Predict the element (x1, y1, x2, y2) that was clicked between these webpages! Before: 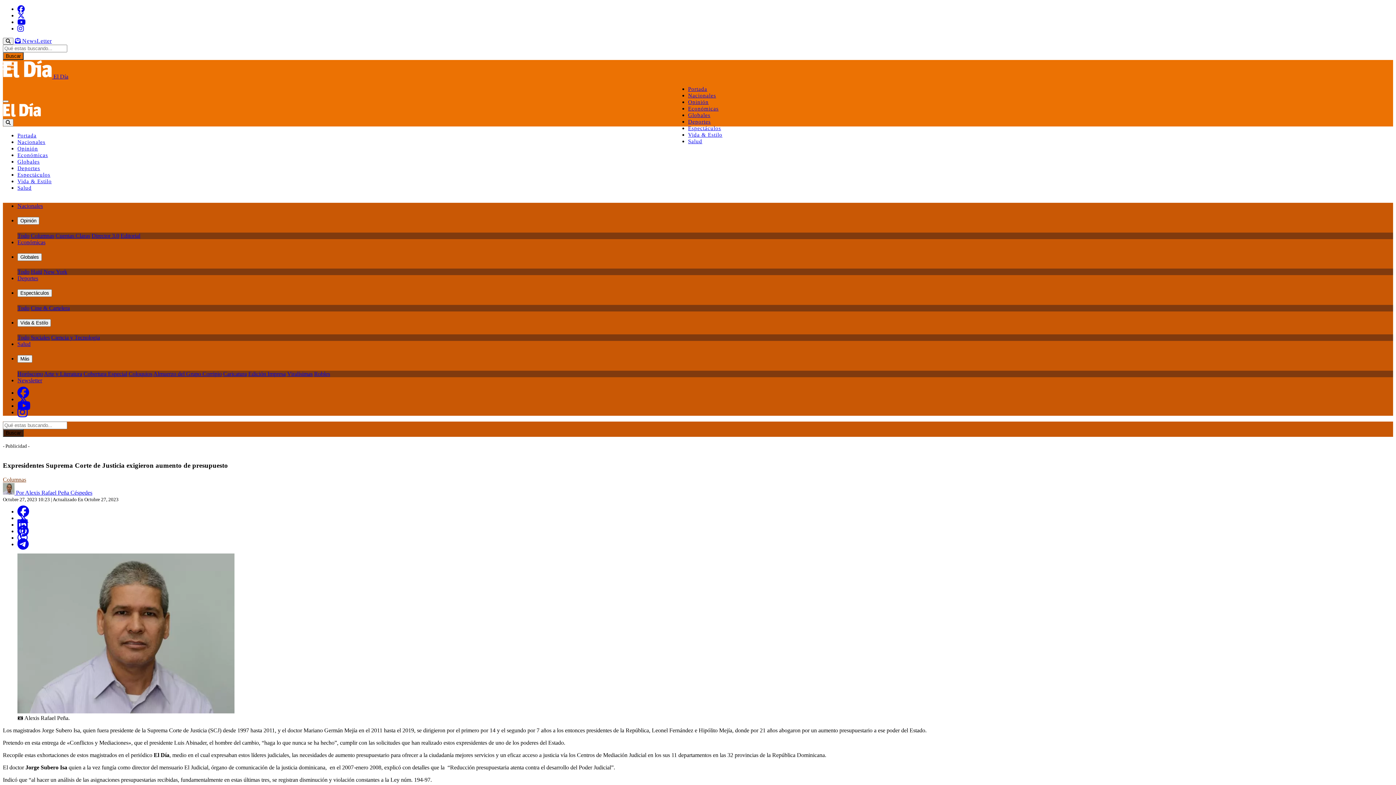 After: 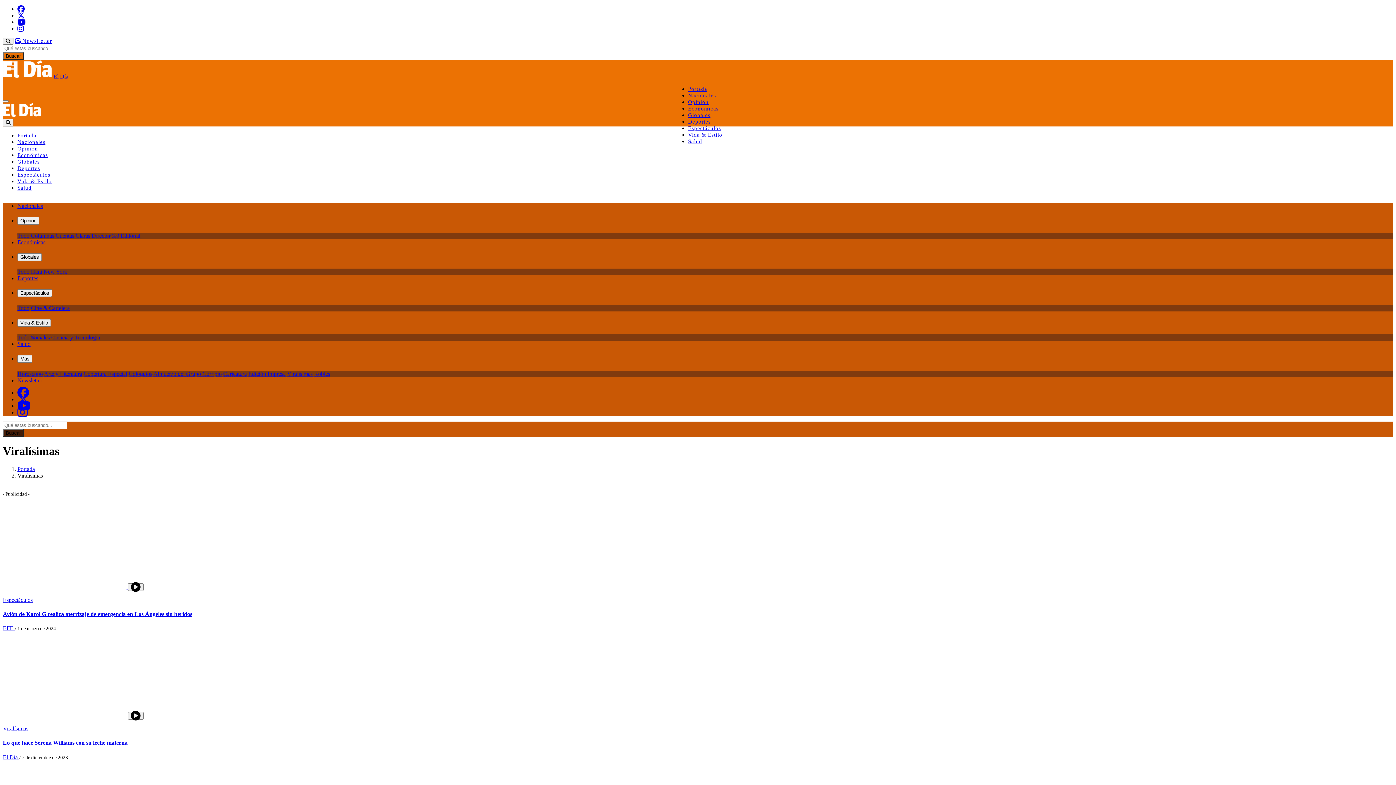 Action: bbox: (287, 370, 312, 376) label: Viralísimas